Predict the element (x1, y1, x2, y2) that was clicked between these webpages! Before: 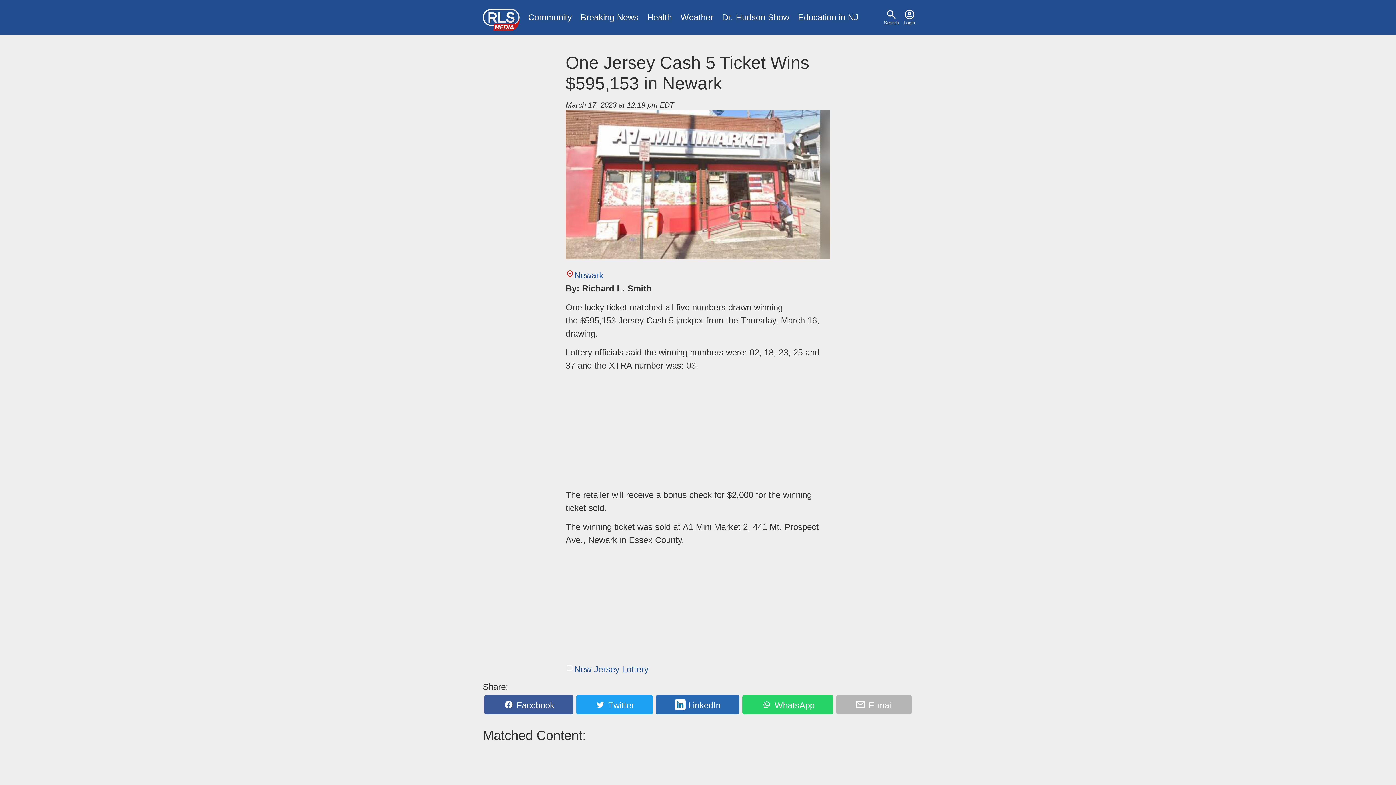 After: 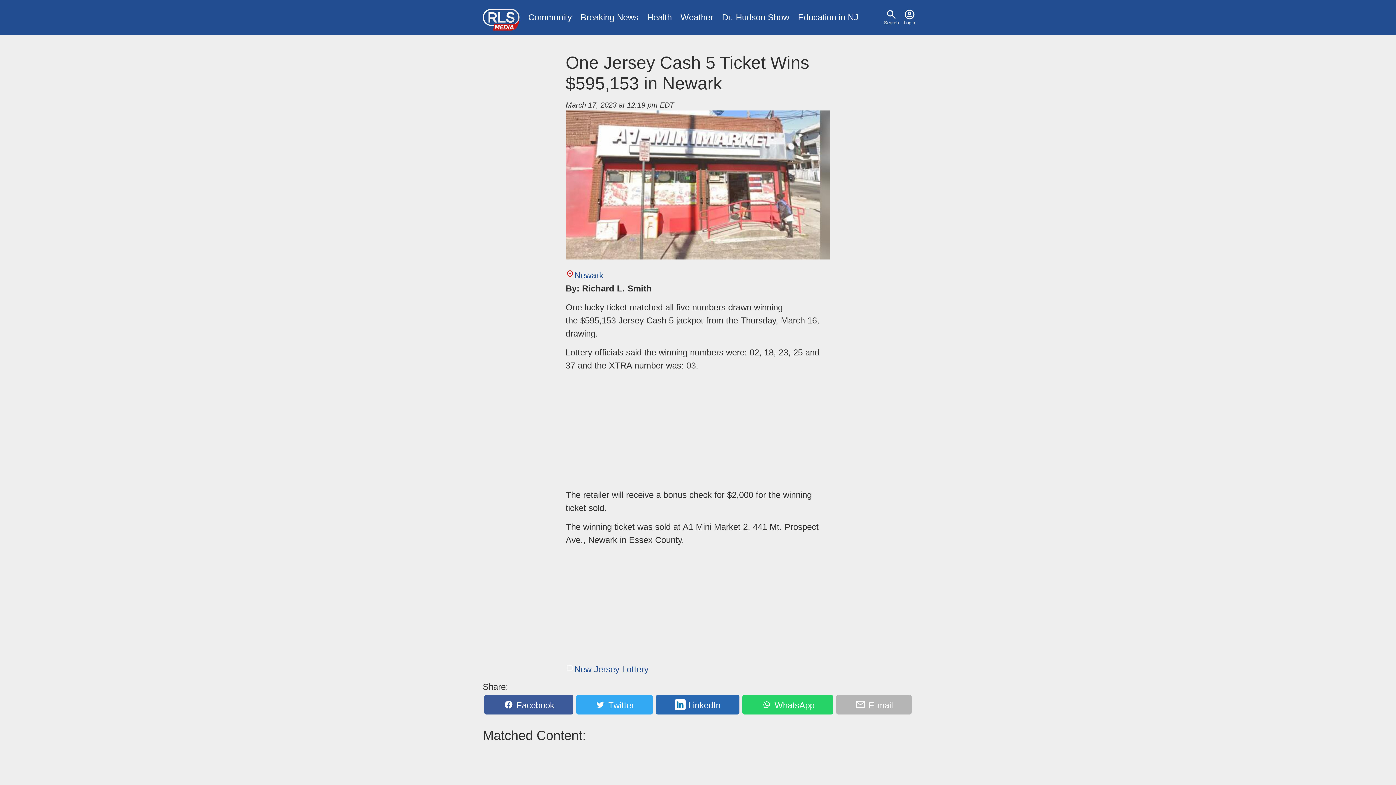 Action: bbox: (576, 695, 653, 714) label: Share on Twitter